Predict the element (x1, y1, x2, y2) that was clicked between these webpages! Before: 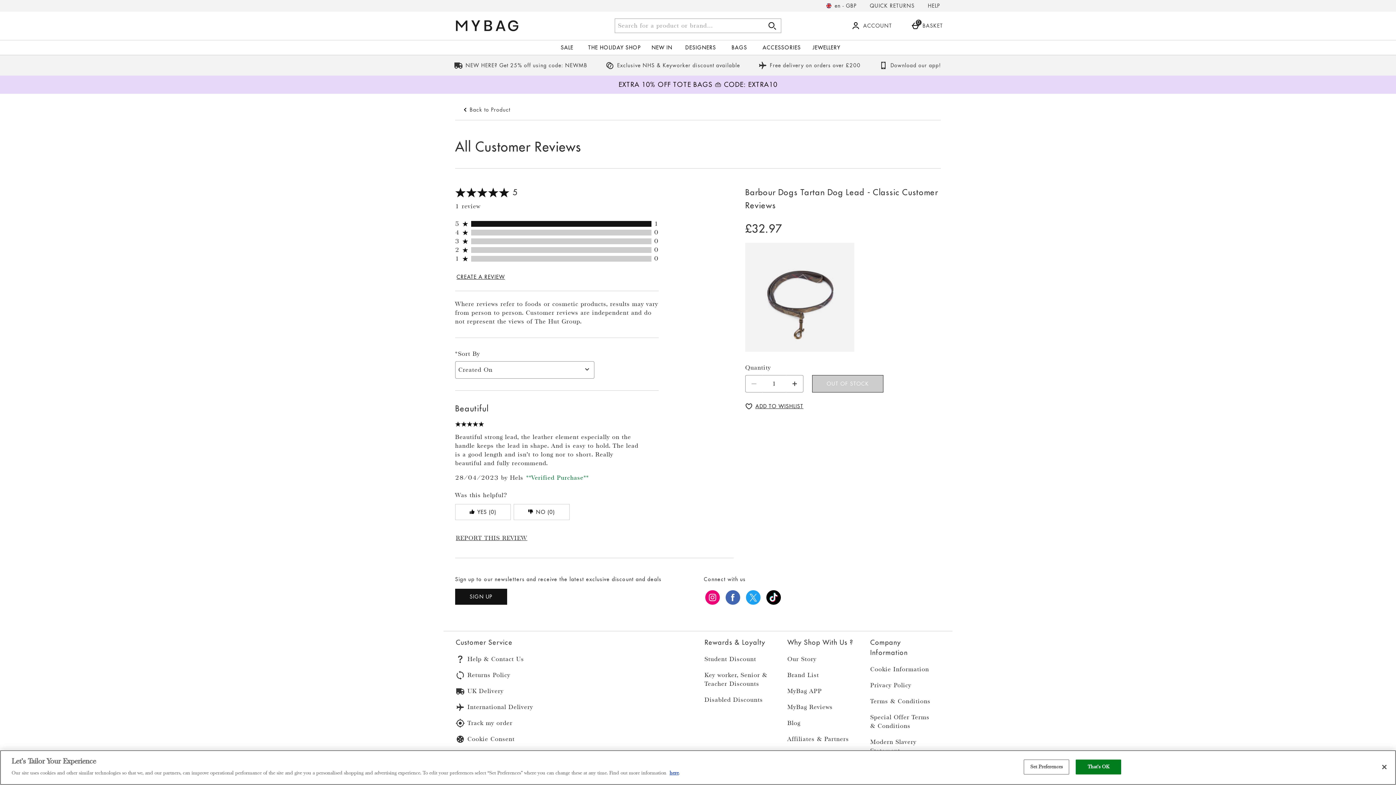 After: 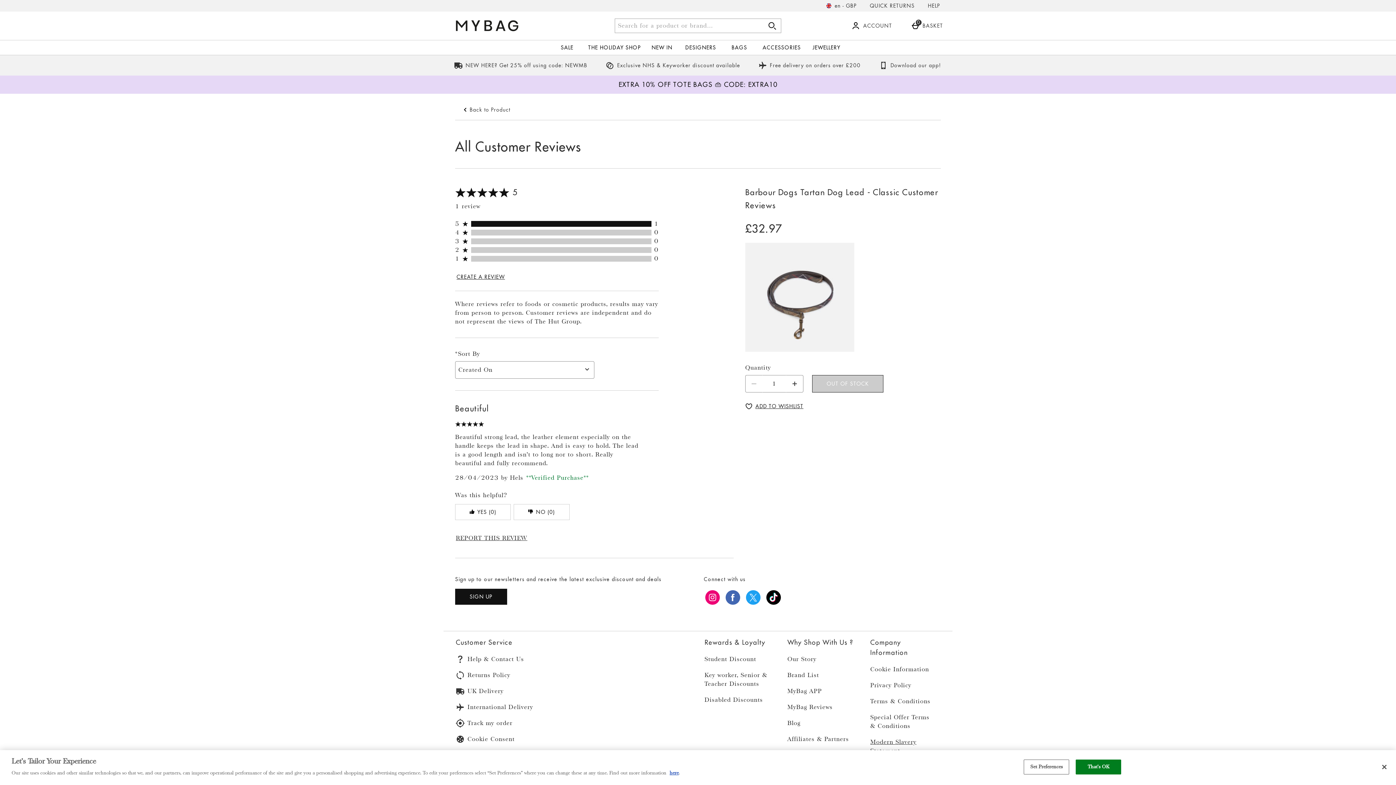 Action: bbox: (869, 737, 937, 756) label: Modern Slavery Statement